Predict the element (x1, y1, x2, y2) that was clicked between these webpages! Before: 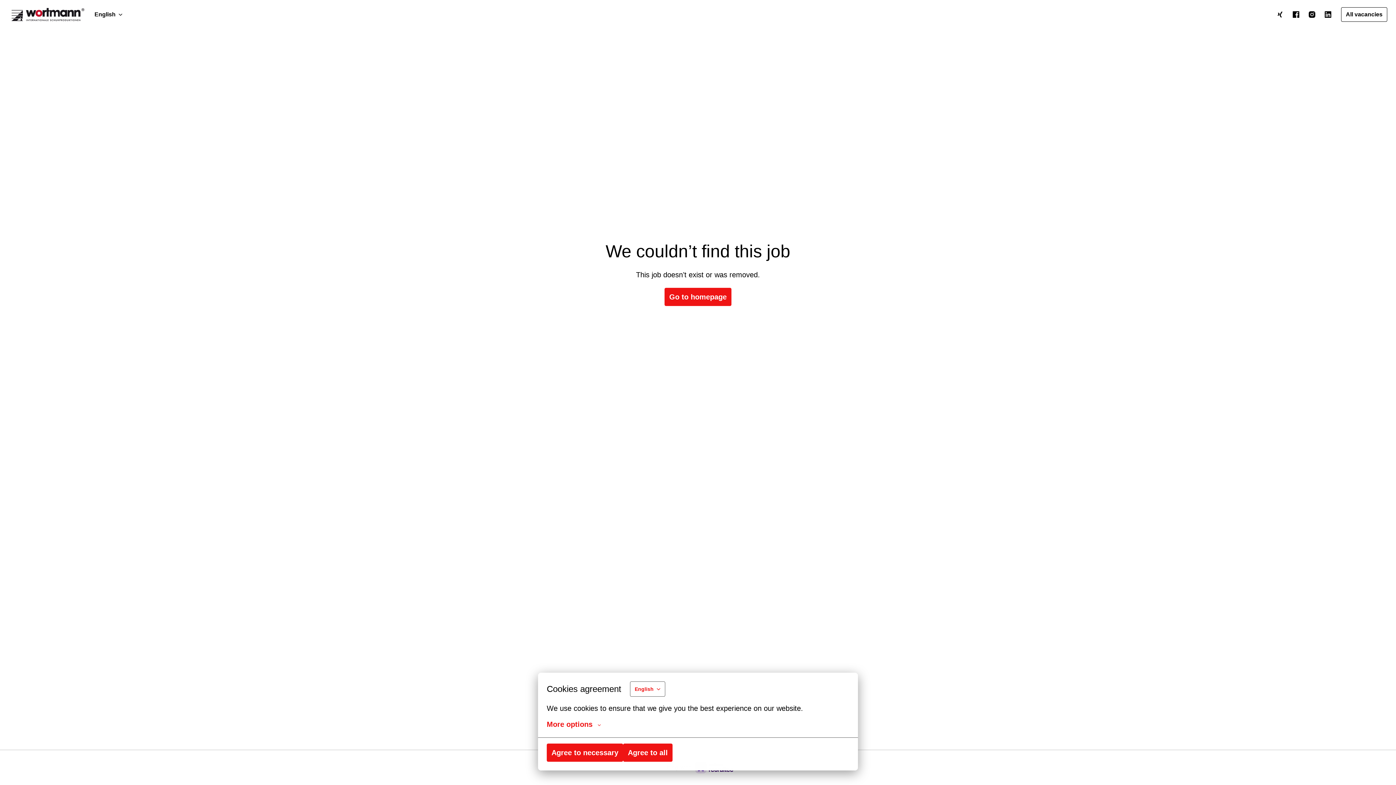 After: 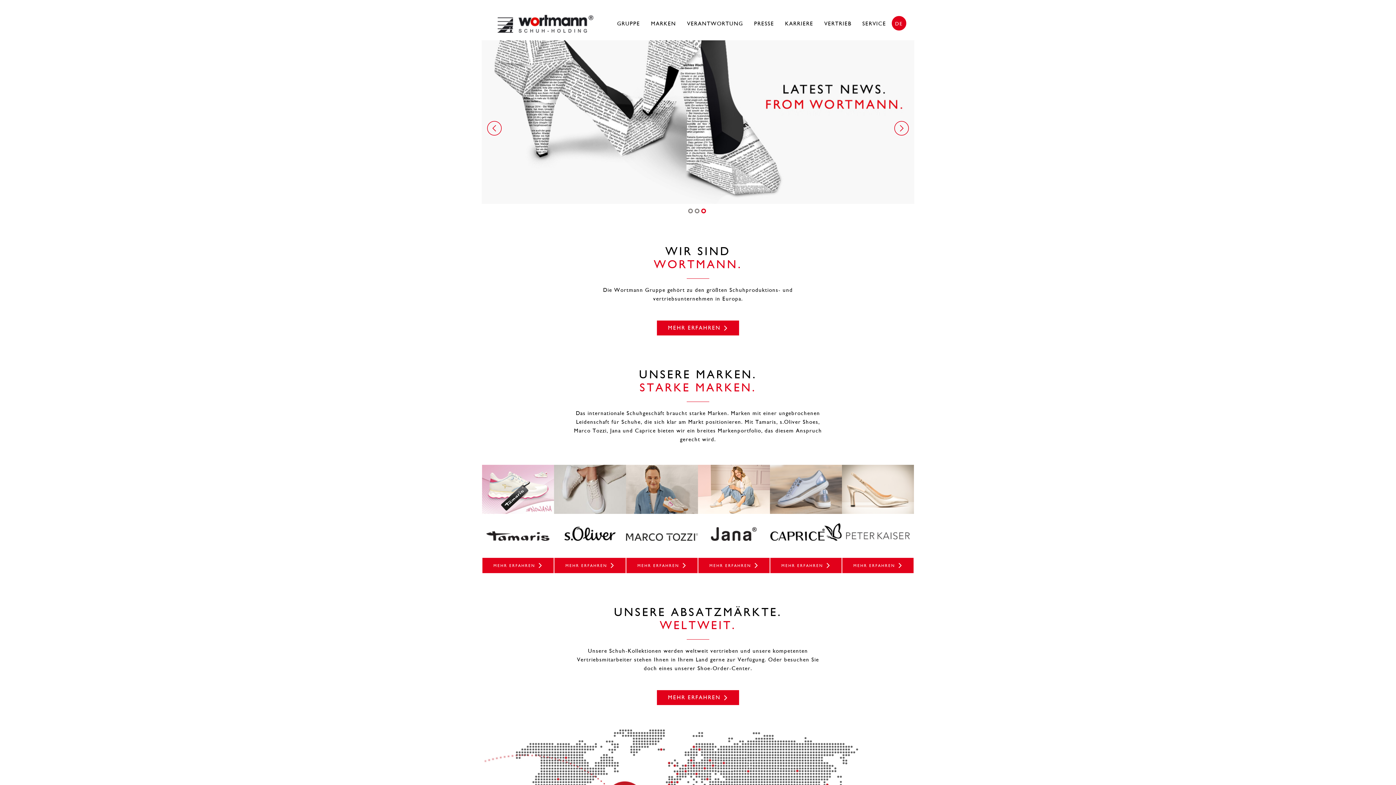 Action: bbox: (8, 0, 87, 29) label: Homepage